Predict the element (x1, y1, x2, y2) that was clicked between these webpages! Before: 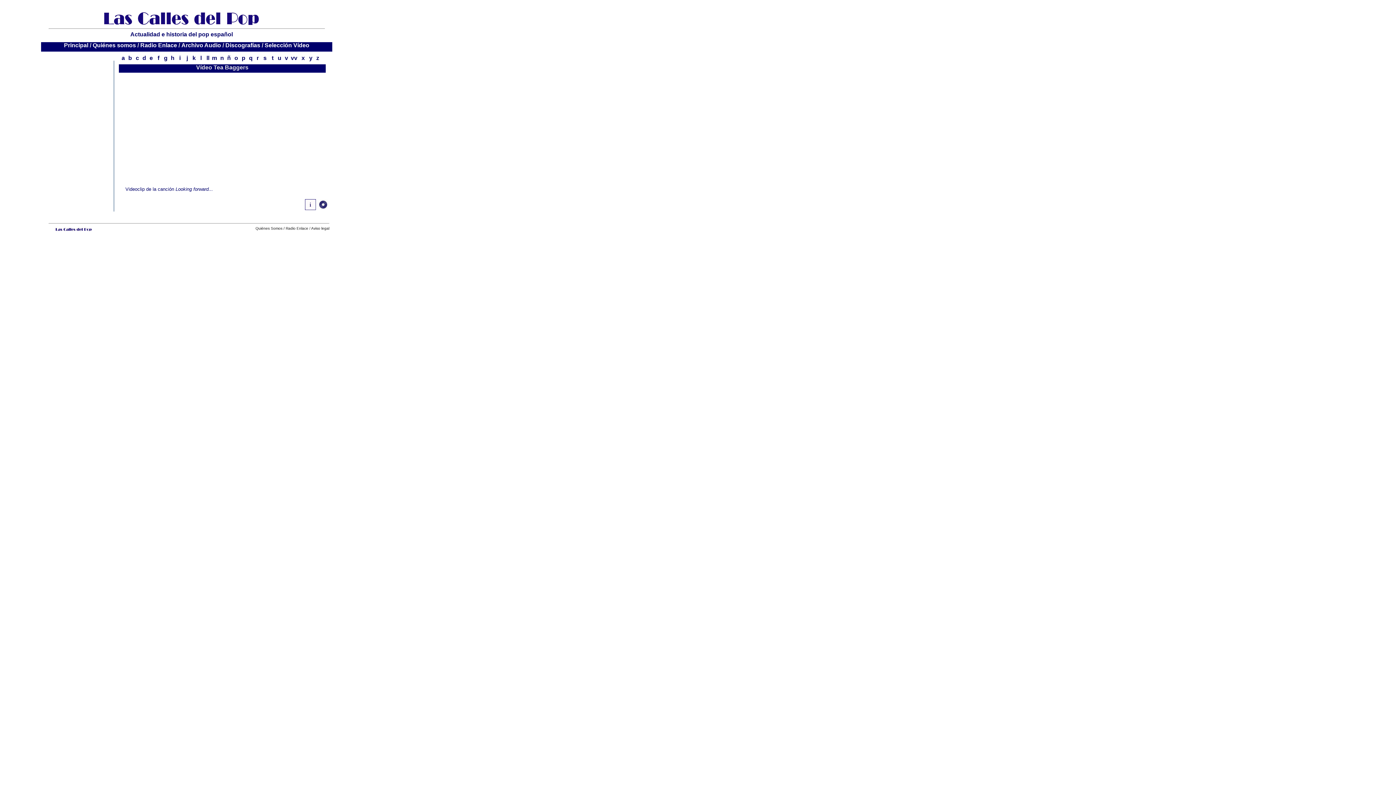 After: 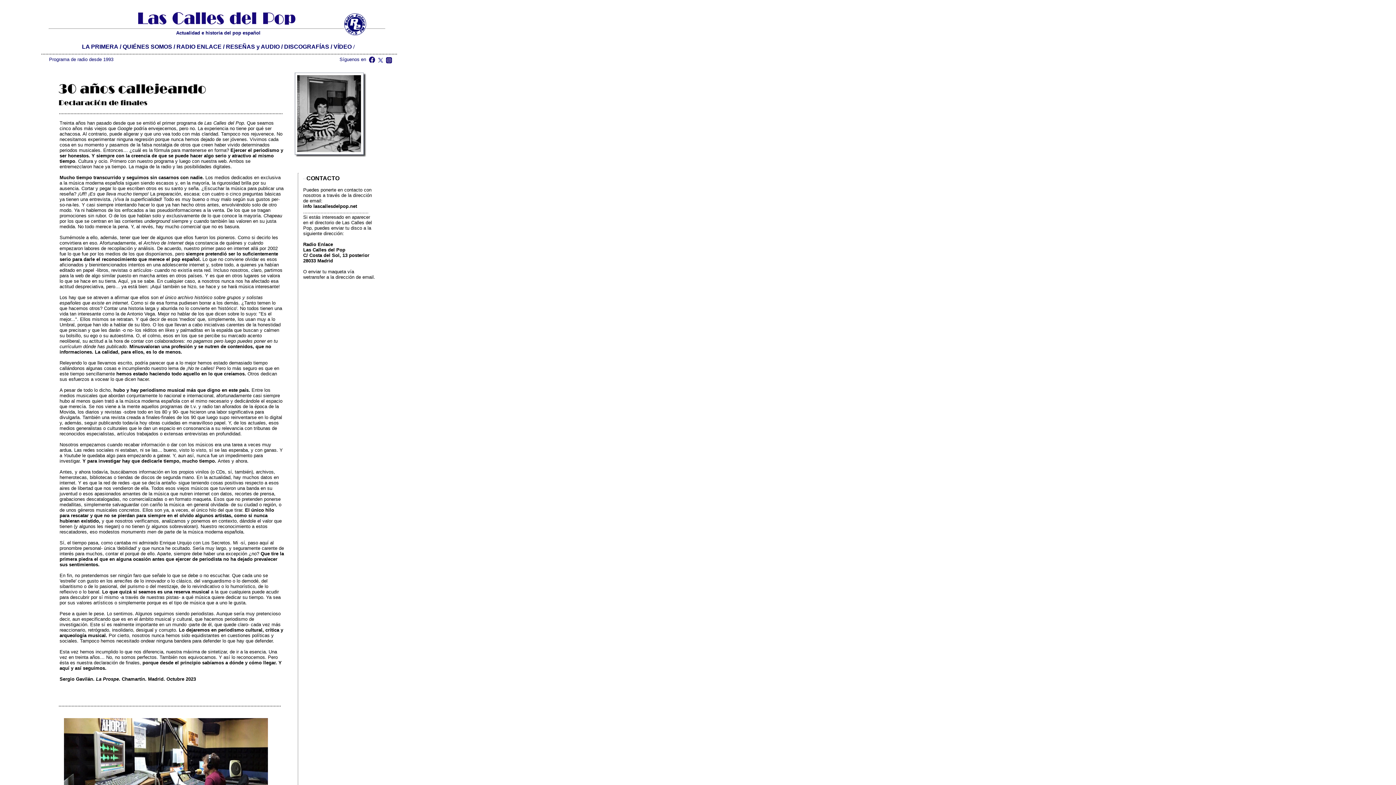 Action: label: Quiénes somos bbox: (92, 42, 136, 48)